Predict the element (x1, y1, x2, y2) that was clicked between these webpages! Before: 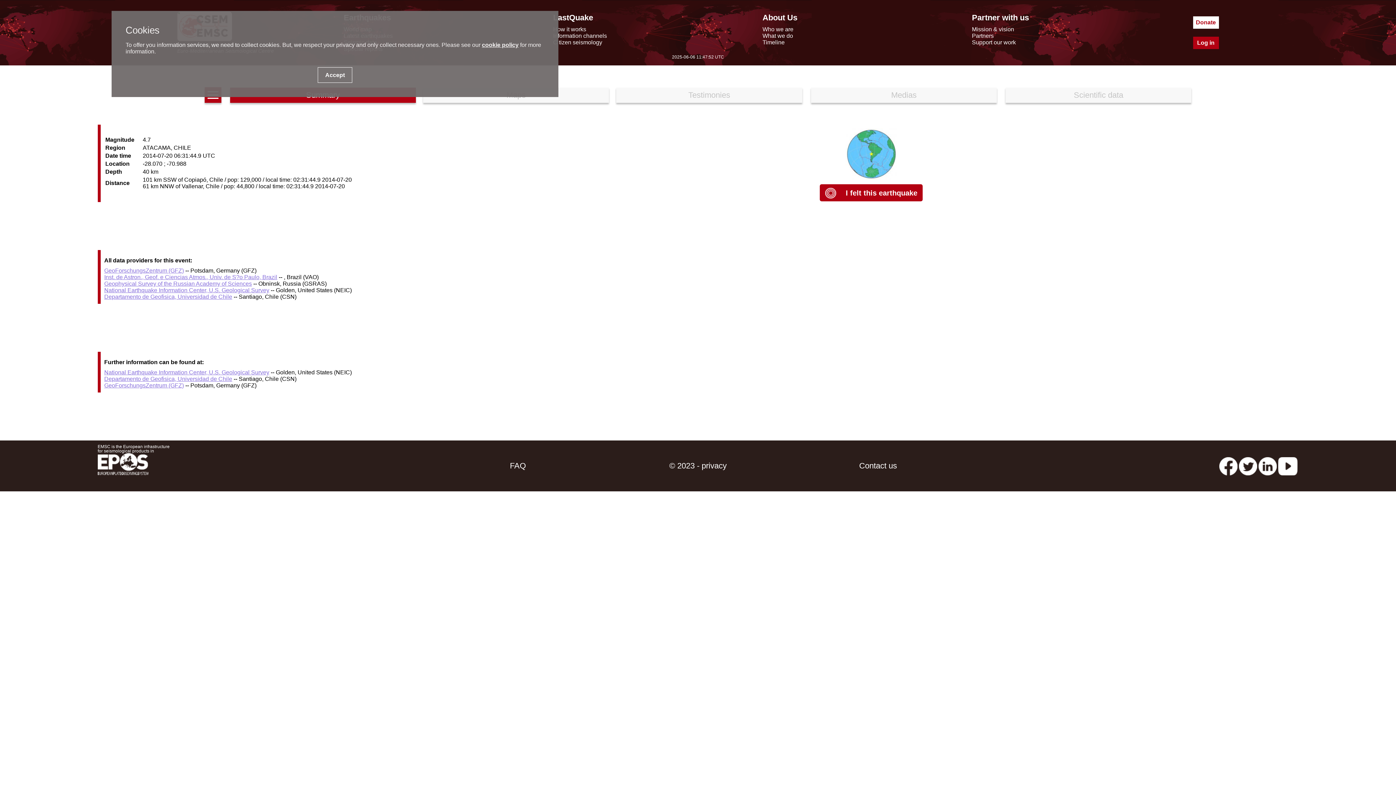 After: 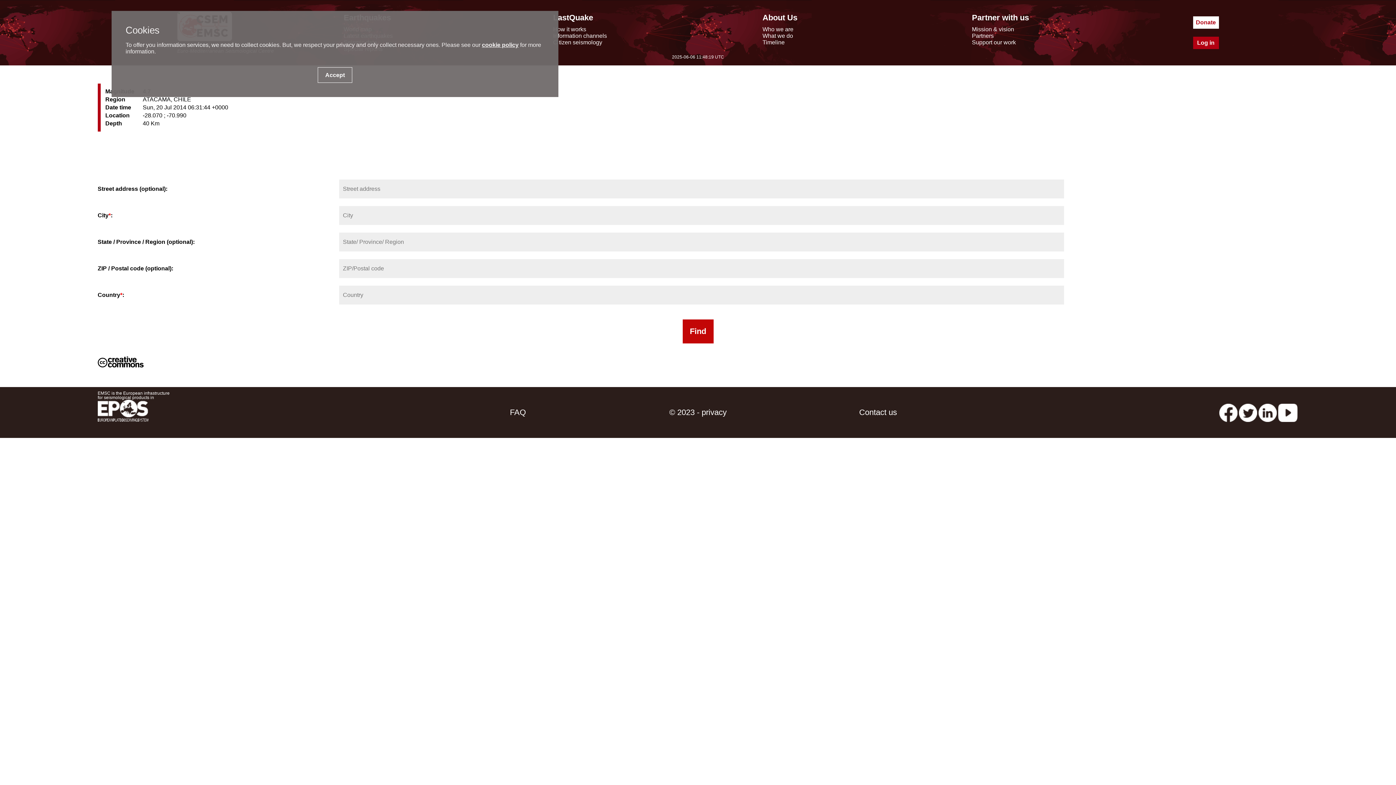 Action: label:  I felt this earthquake bbox: (825, 188, 917, 196)